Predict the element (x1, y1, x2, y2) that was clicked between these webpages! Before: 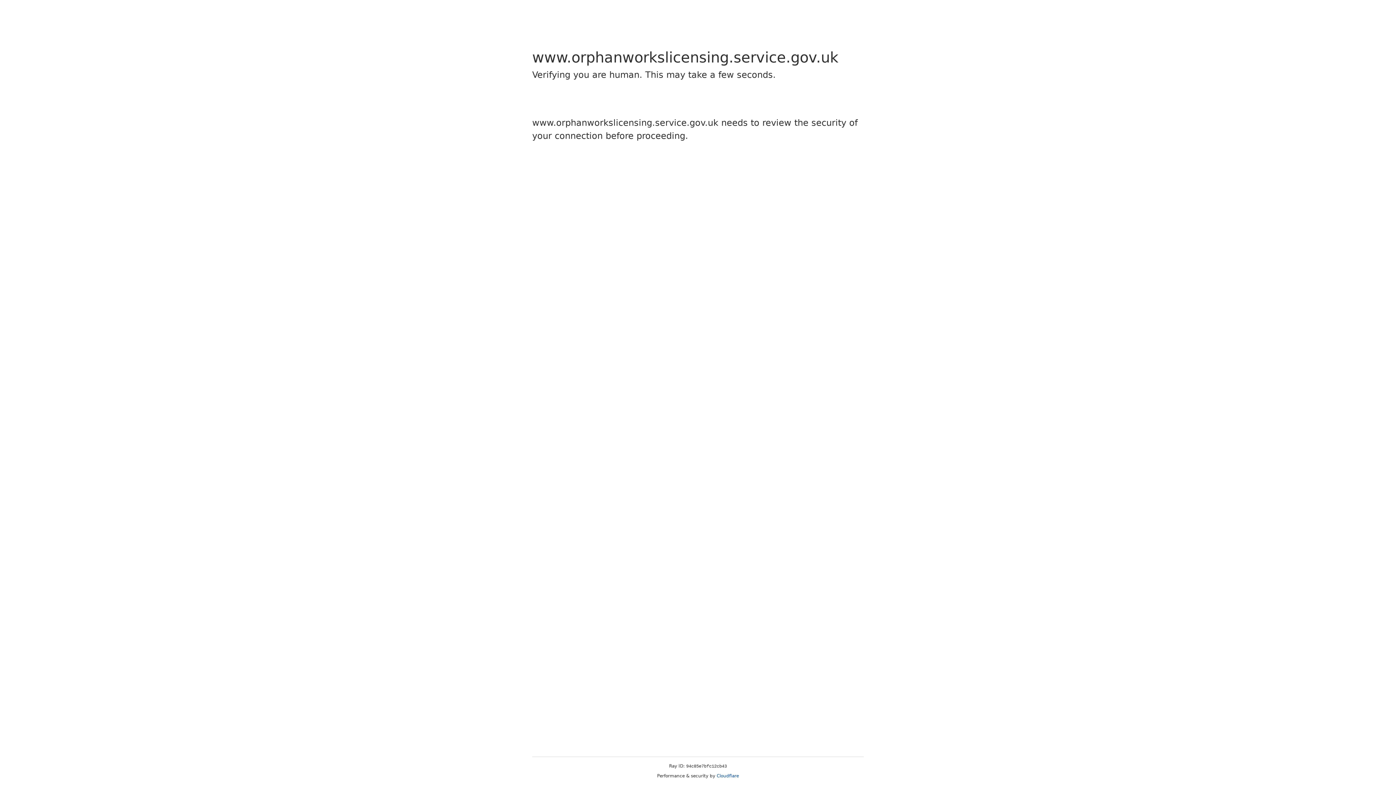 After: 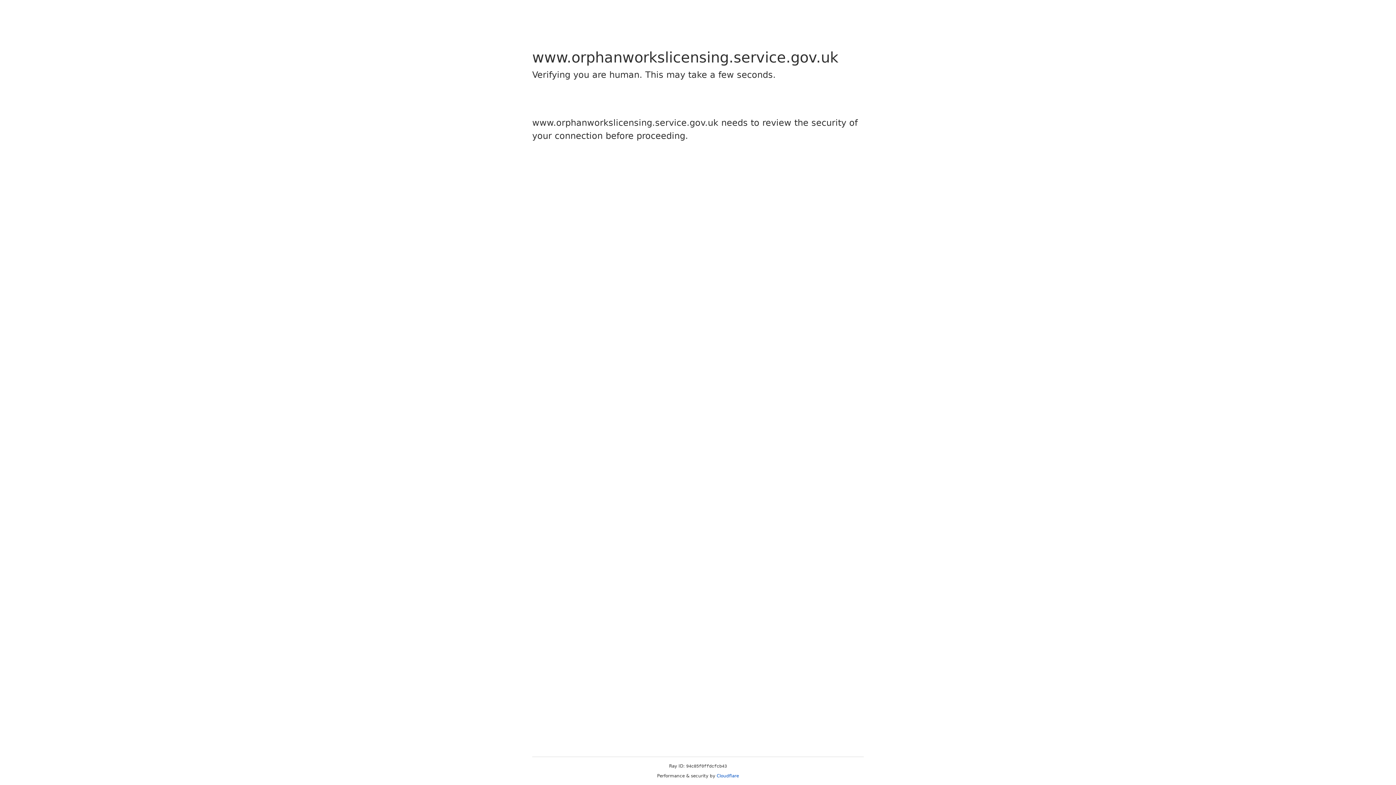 Action: label: Cloudflare bbox: (716, 773, 739, 778)